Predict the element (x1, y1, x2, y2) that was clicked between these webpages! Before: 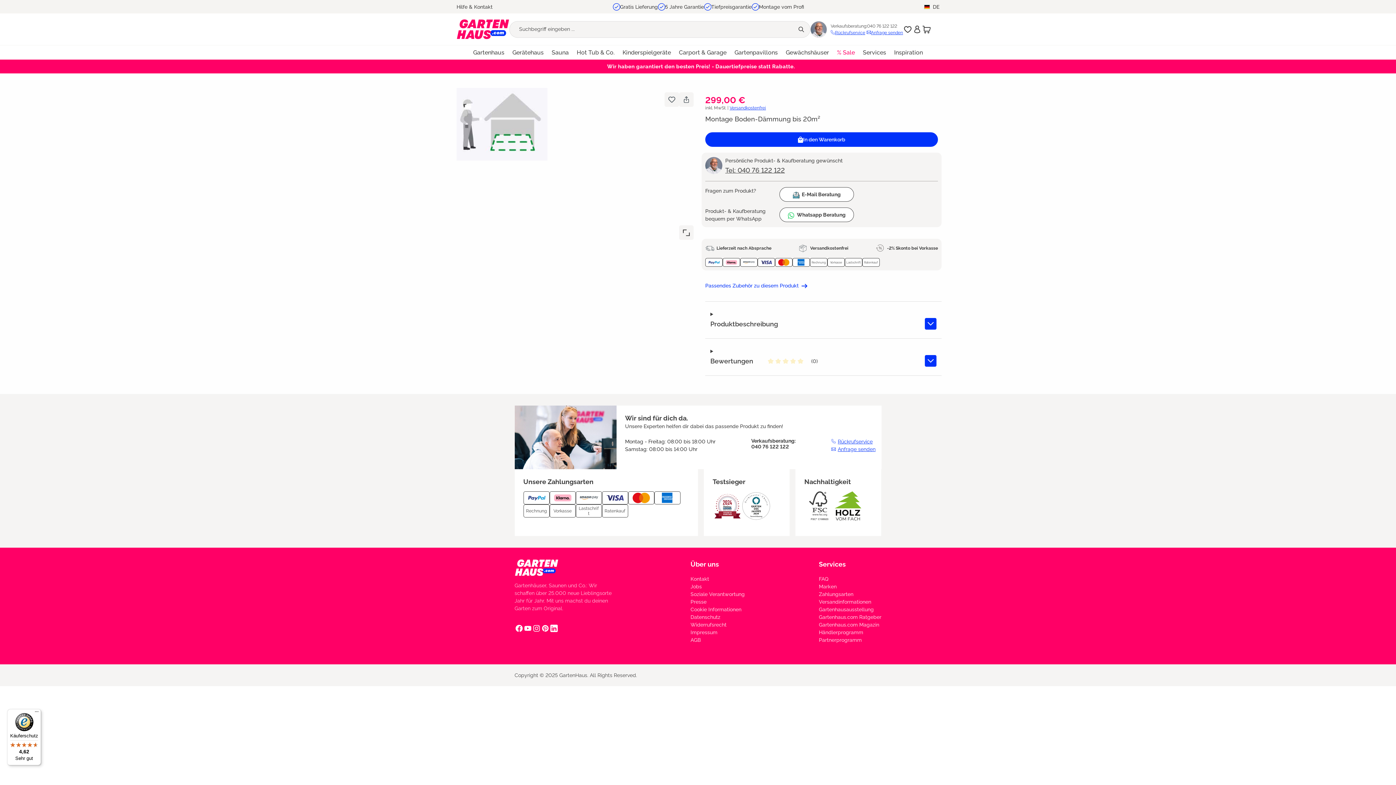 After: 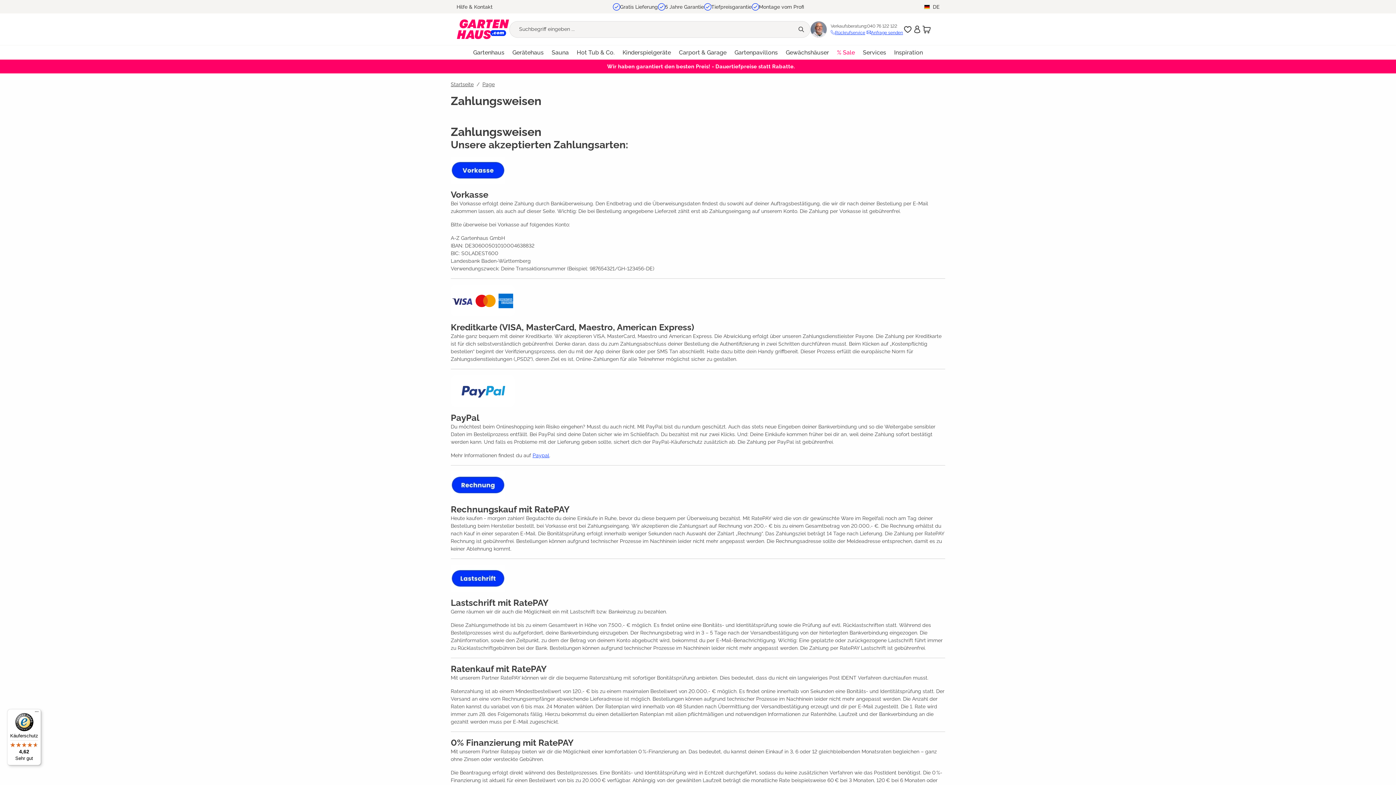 Action: bbox: (550, 505, 575, 517) label: Vorkasse